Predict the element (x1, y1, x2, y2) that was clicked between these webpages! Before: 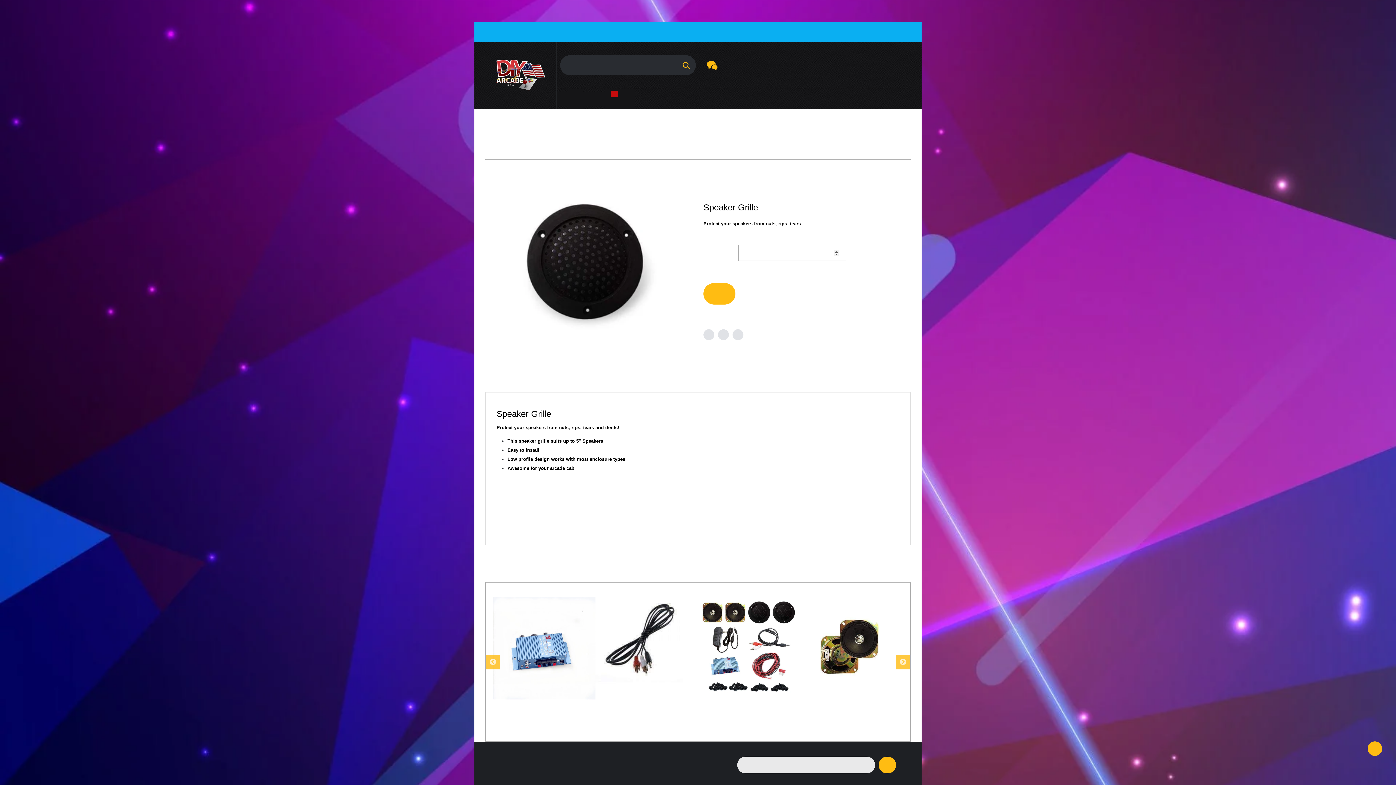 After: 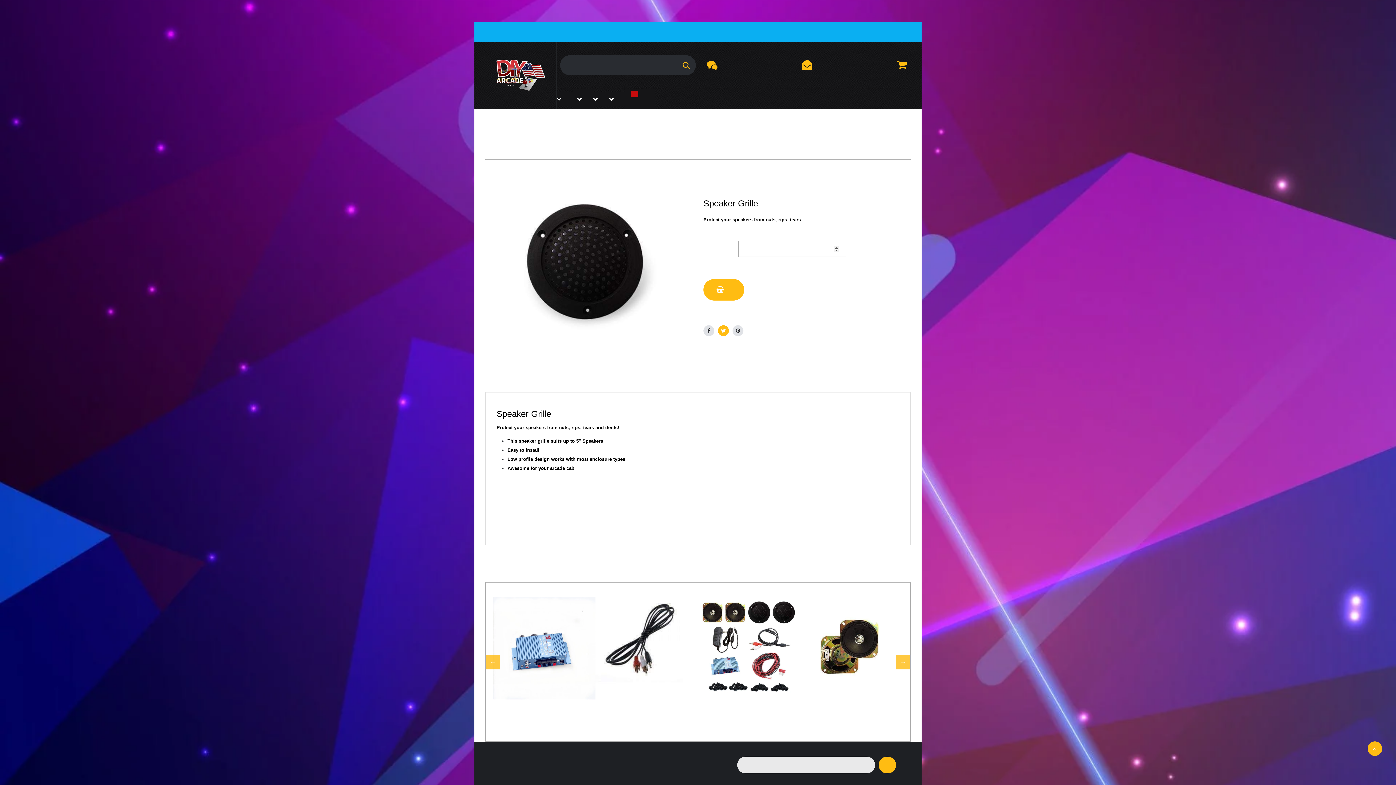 Action: bbox: (718, 329, 729, 340)